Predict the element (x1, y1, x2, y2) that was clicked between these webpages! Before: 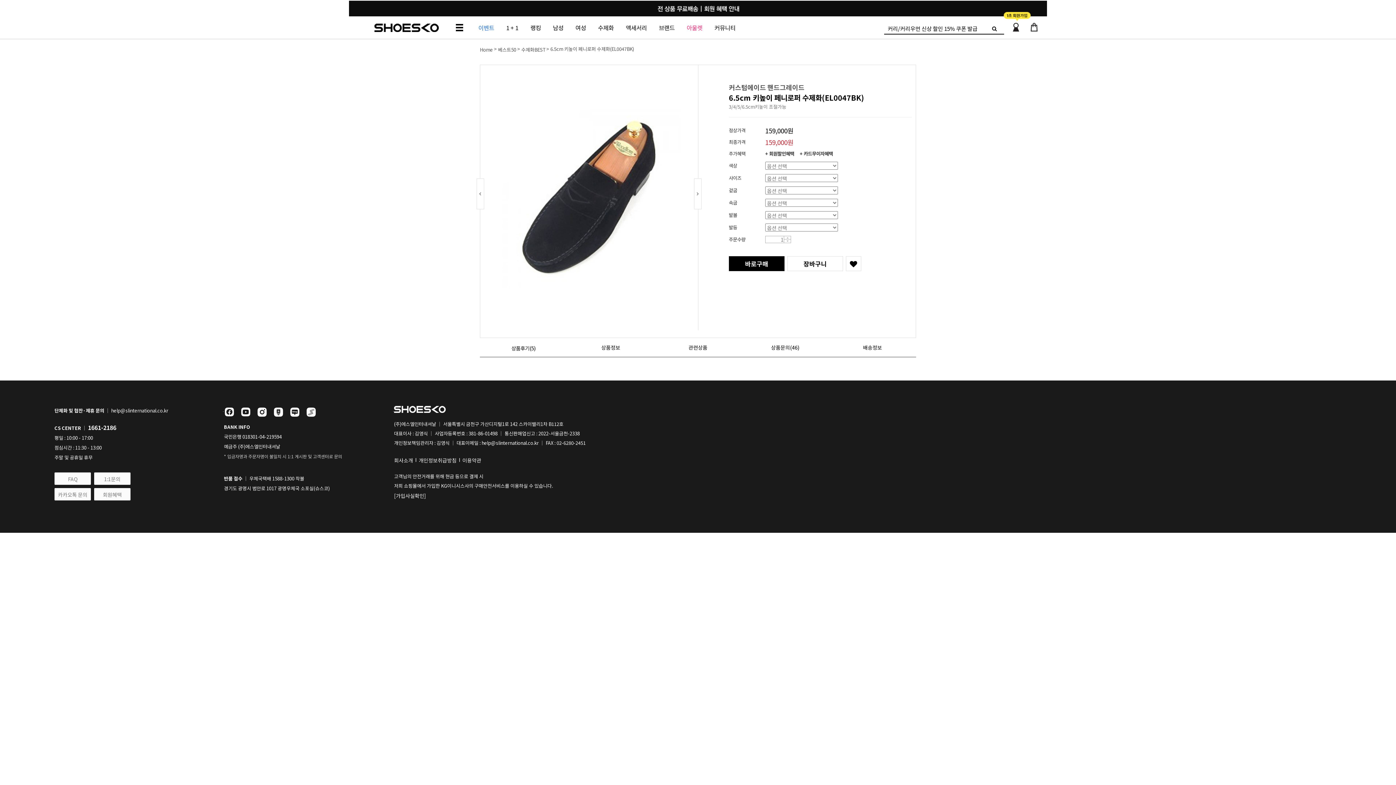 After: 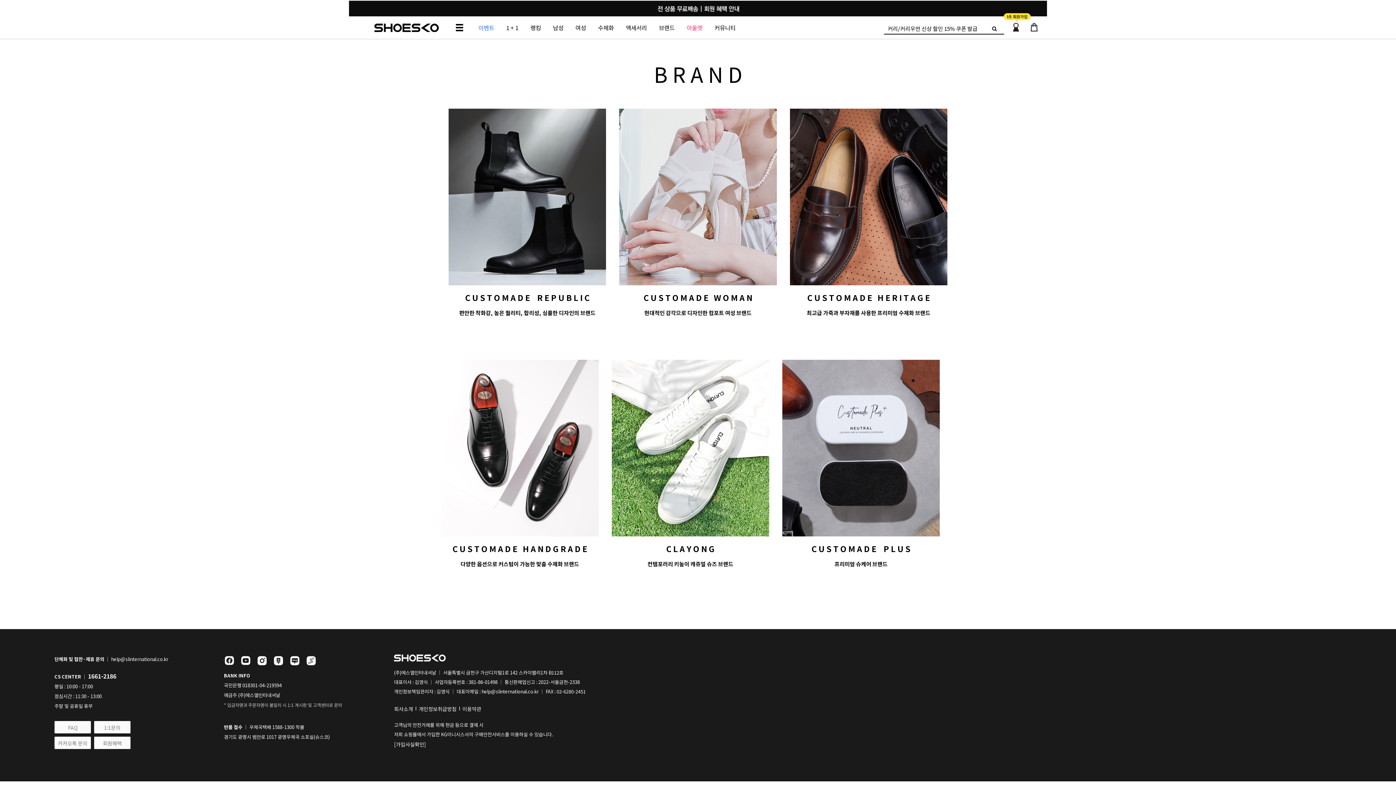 Action: label: 브랜드 bbox: (653, 15, 680, 40)